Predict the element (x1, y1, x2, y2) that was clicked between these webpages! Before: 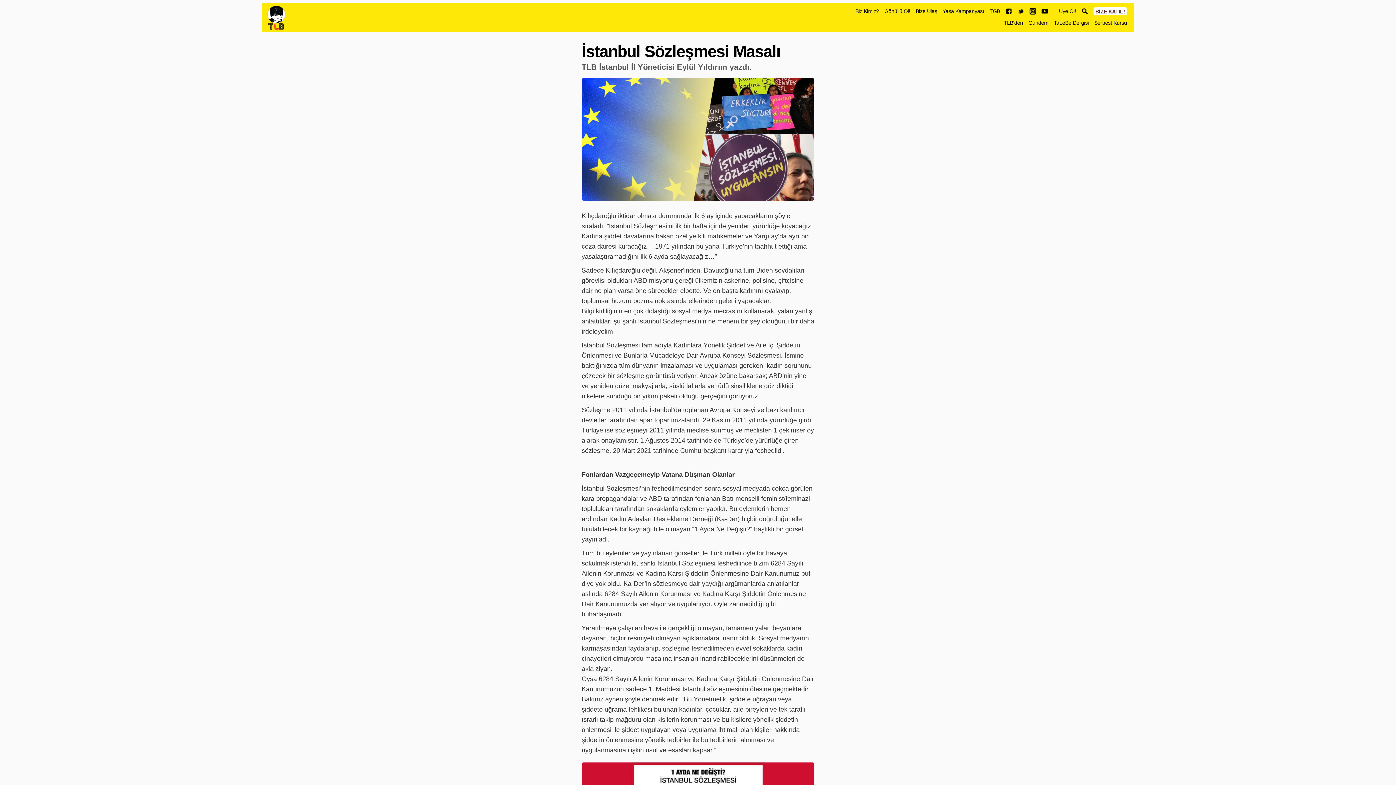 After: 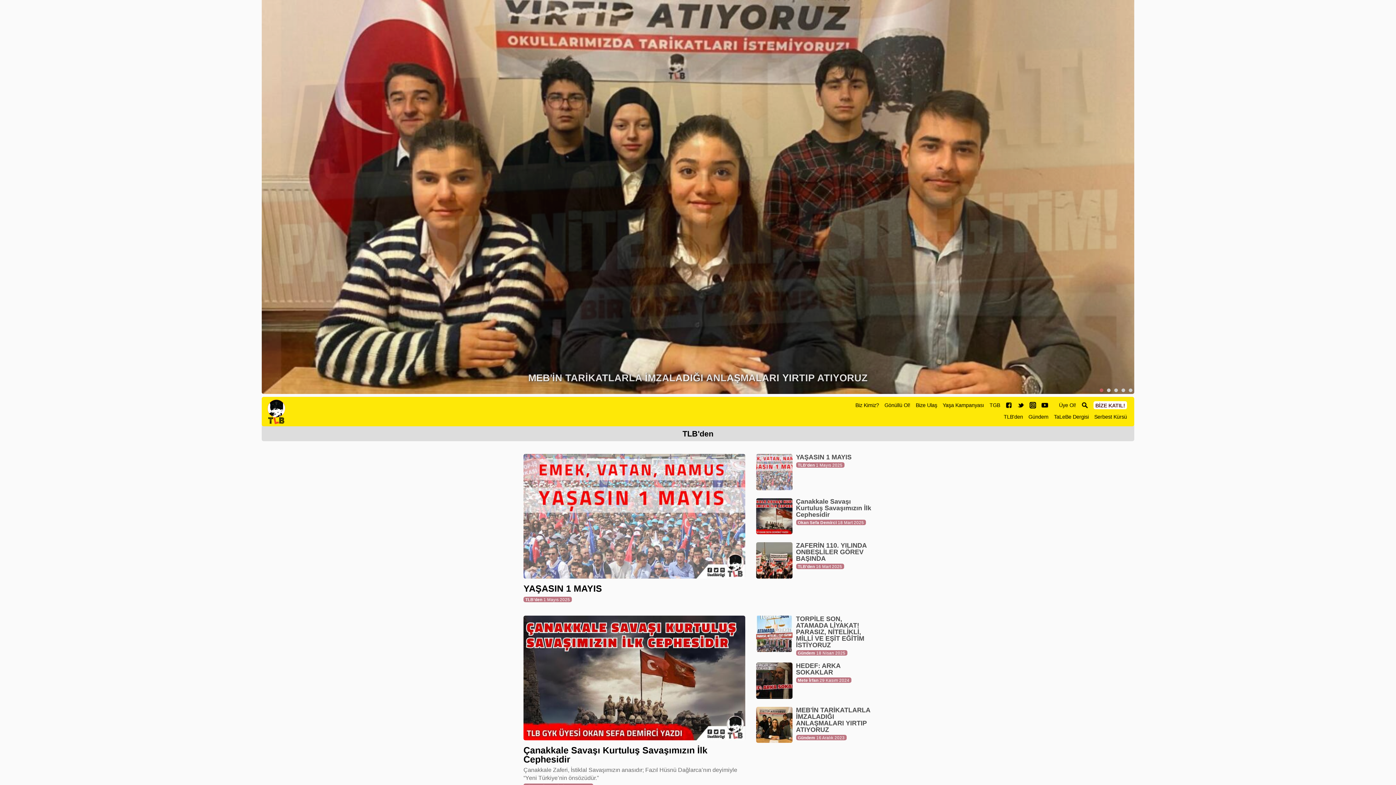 Action: label: TLB'den bbox: (1004, 20, 1023, 26)